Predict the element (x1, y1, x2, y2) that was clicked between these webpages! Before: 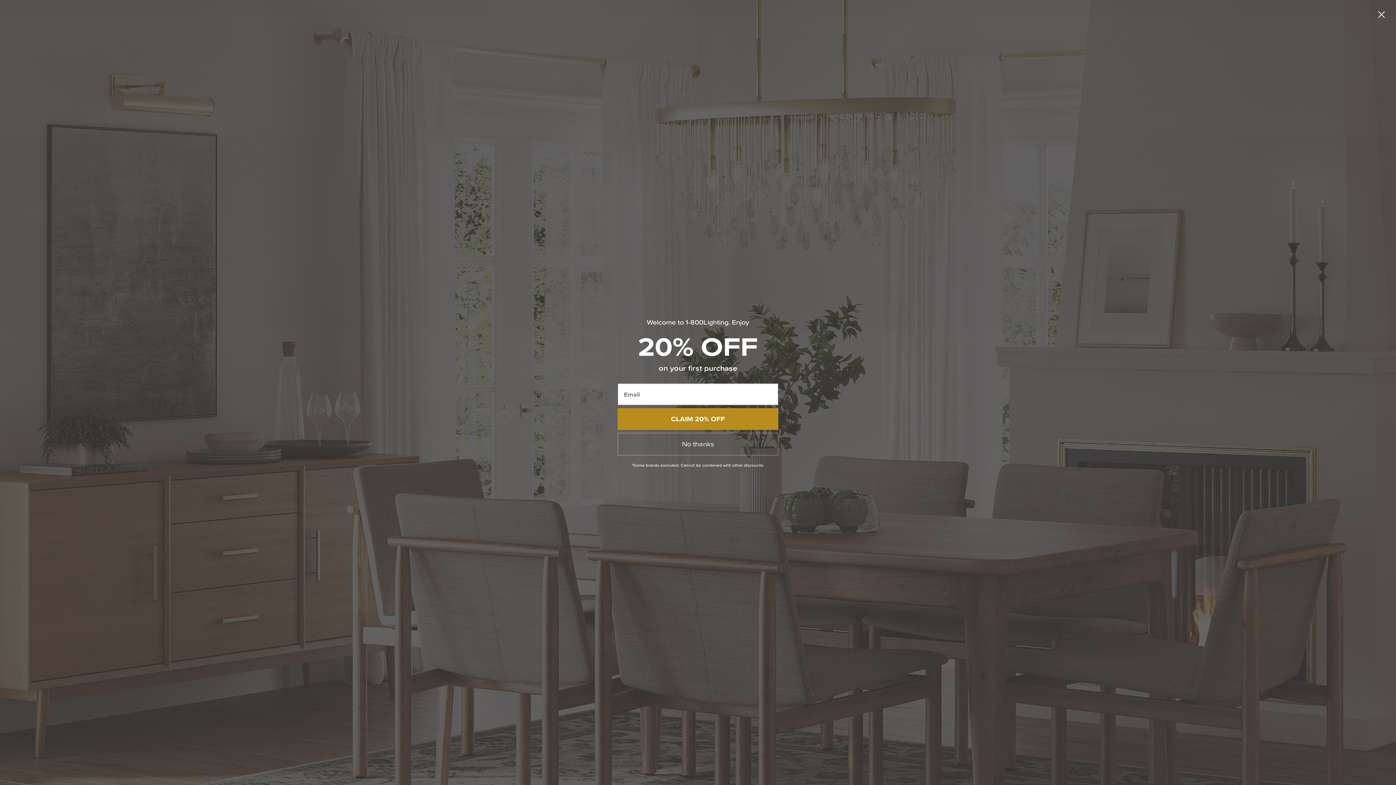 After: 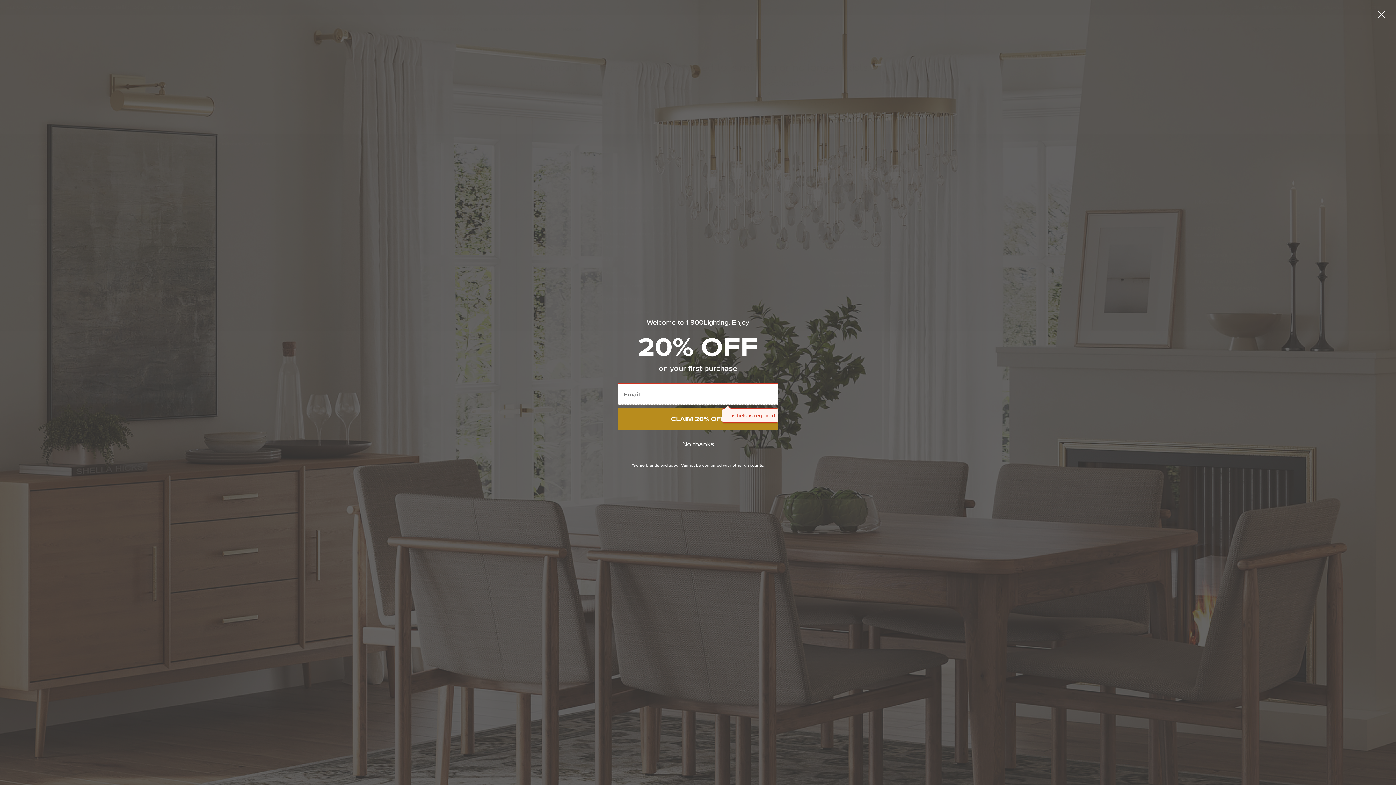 Action: label: CLAIM 20% OFF bbox: (617, 407, 778, 429)